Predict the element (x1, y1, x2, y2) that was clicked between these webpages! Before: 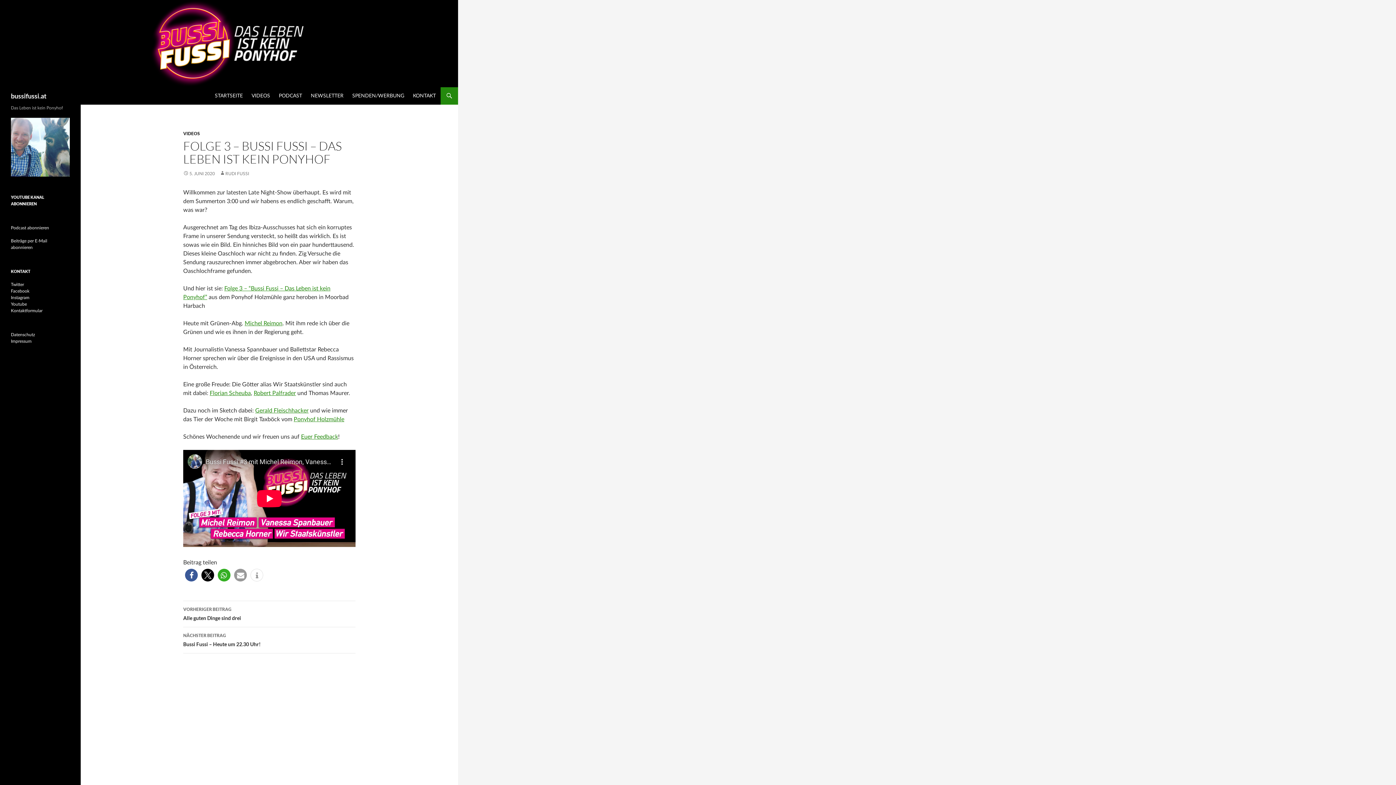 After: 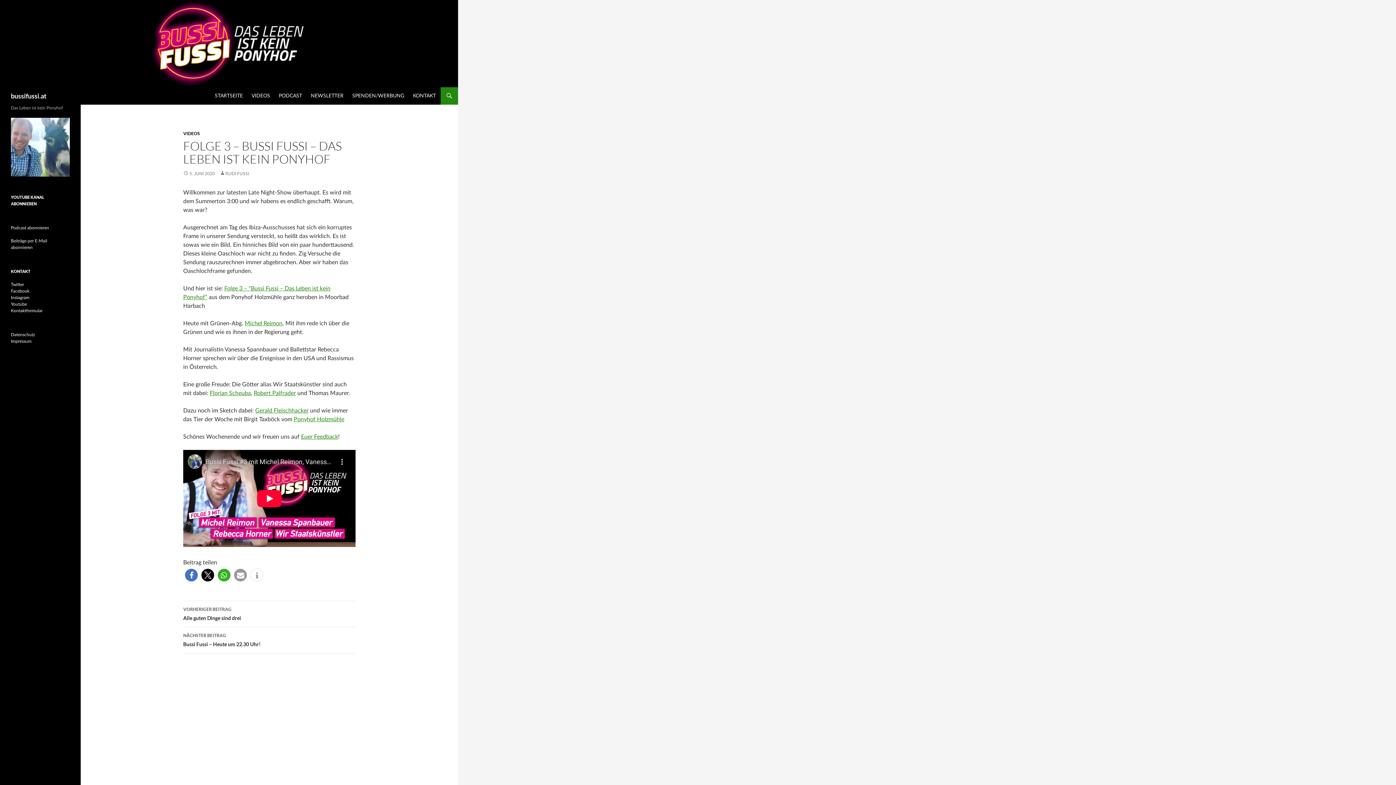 Action: label: Bei Facebook teilen bbox: (185, 569, 197, 581)